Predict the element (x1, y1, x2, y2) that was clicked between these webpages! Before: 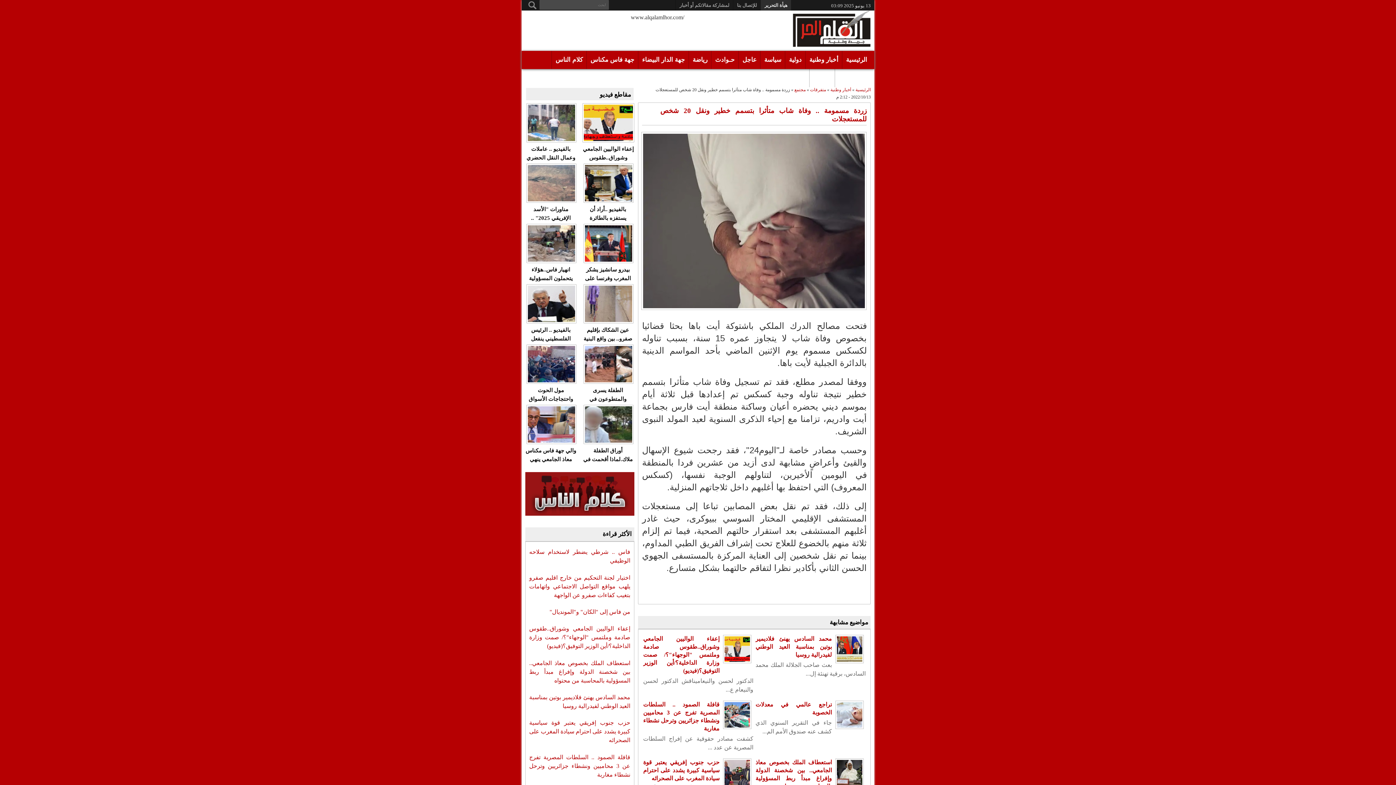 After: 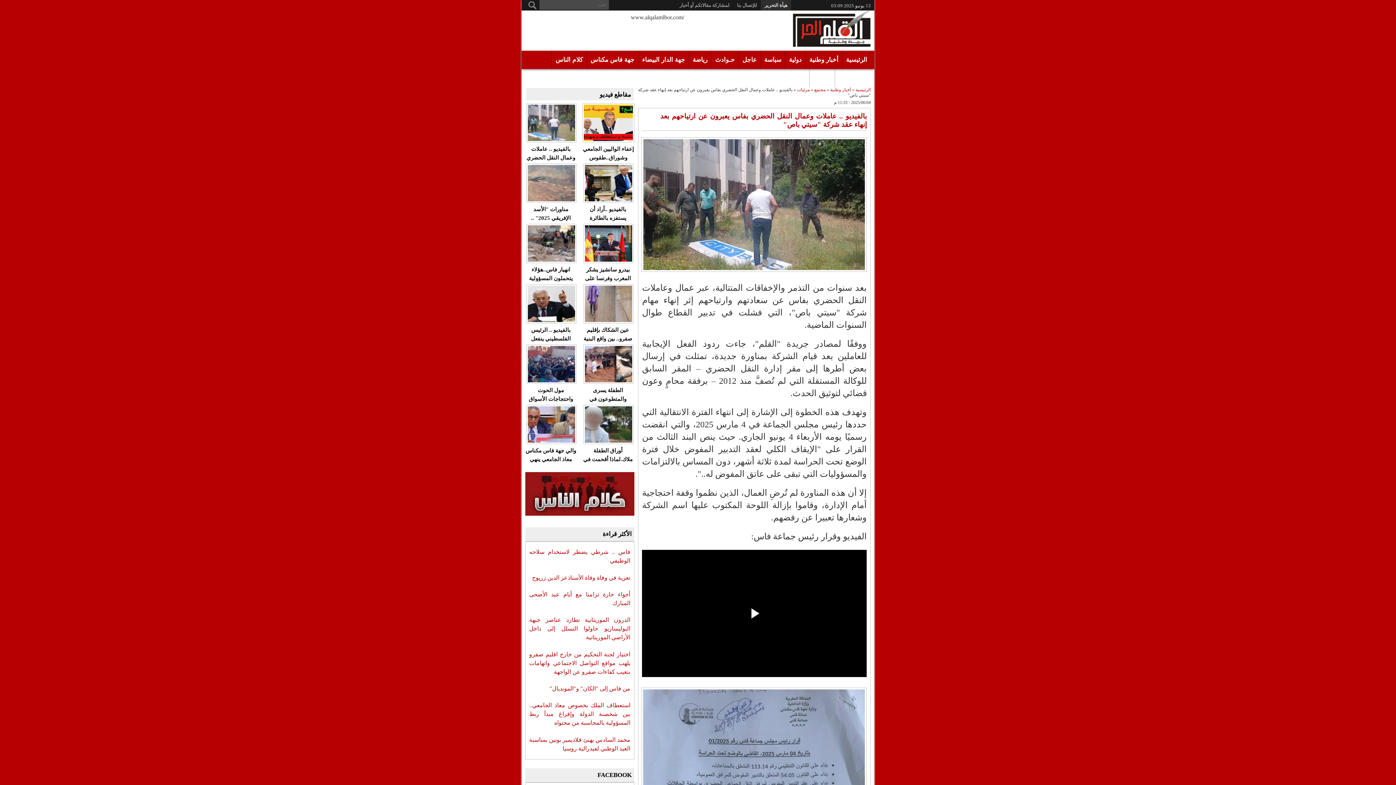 Action: bbox: (526, 103, 576, 142)